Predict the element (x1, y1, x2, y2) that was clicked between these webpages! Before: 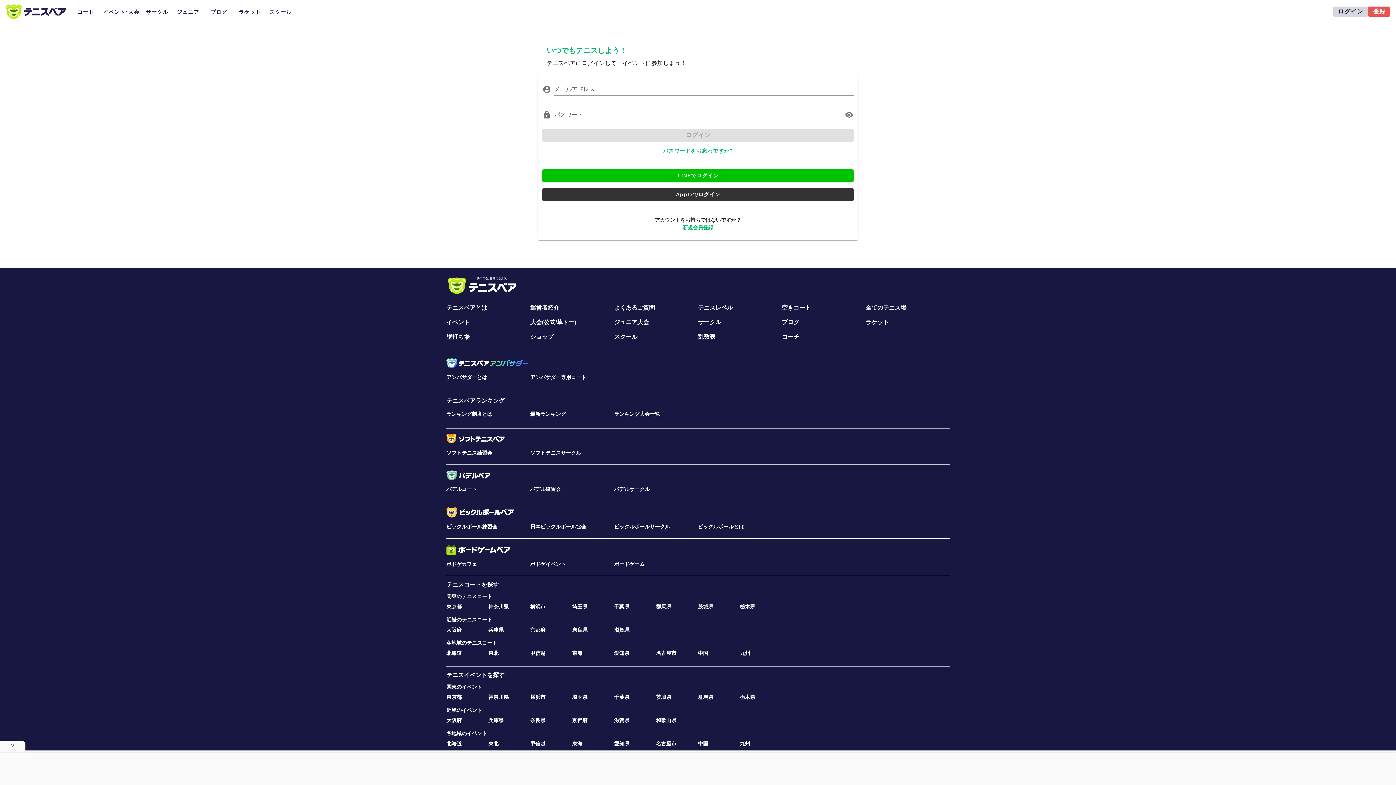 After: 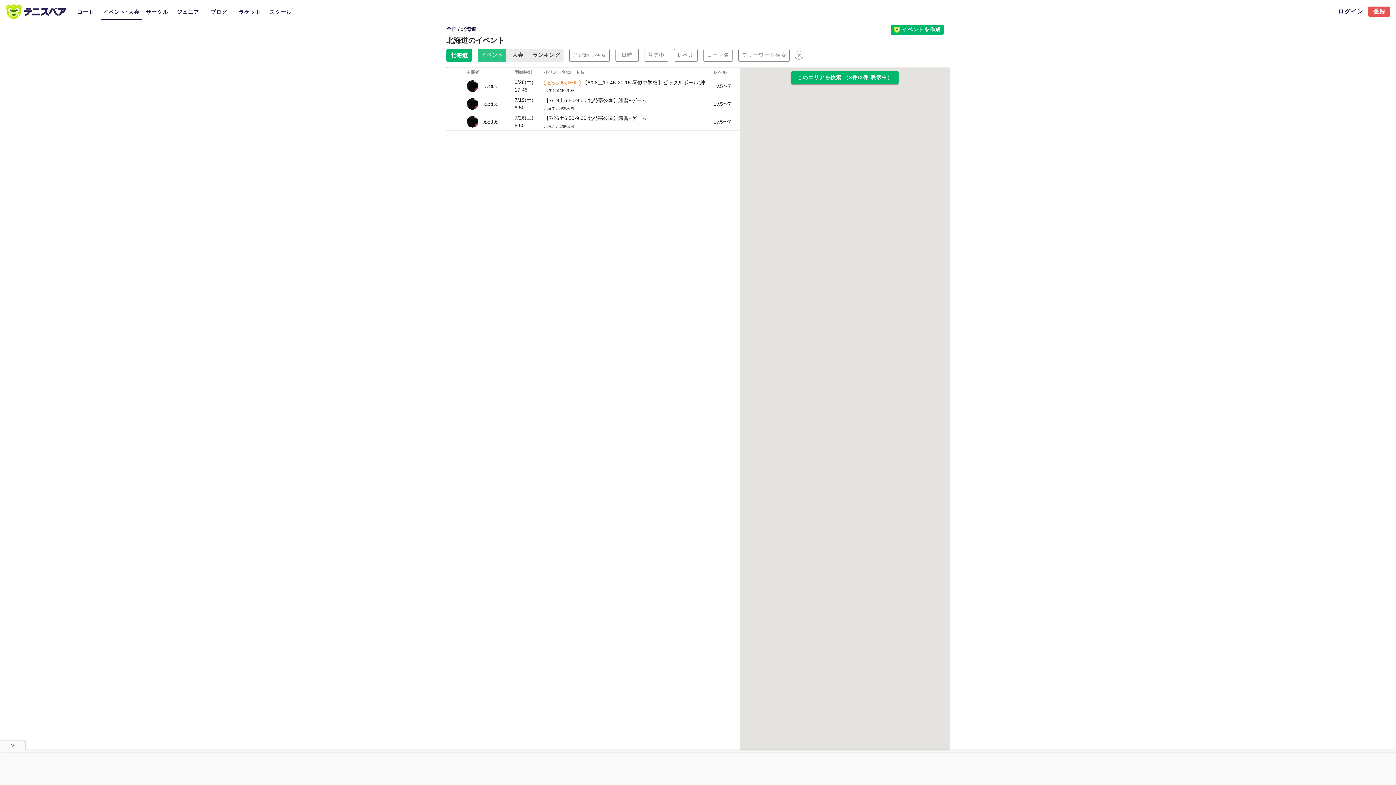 Action: bbox: (446, 741, 461, 746) label: 北海道